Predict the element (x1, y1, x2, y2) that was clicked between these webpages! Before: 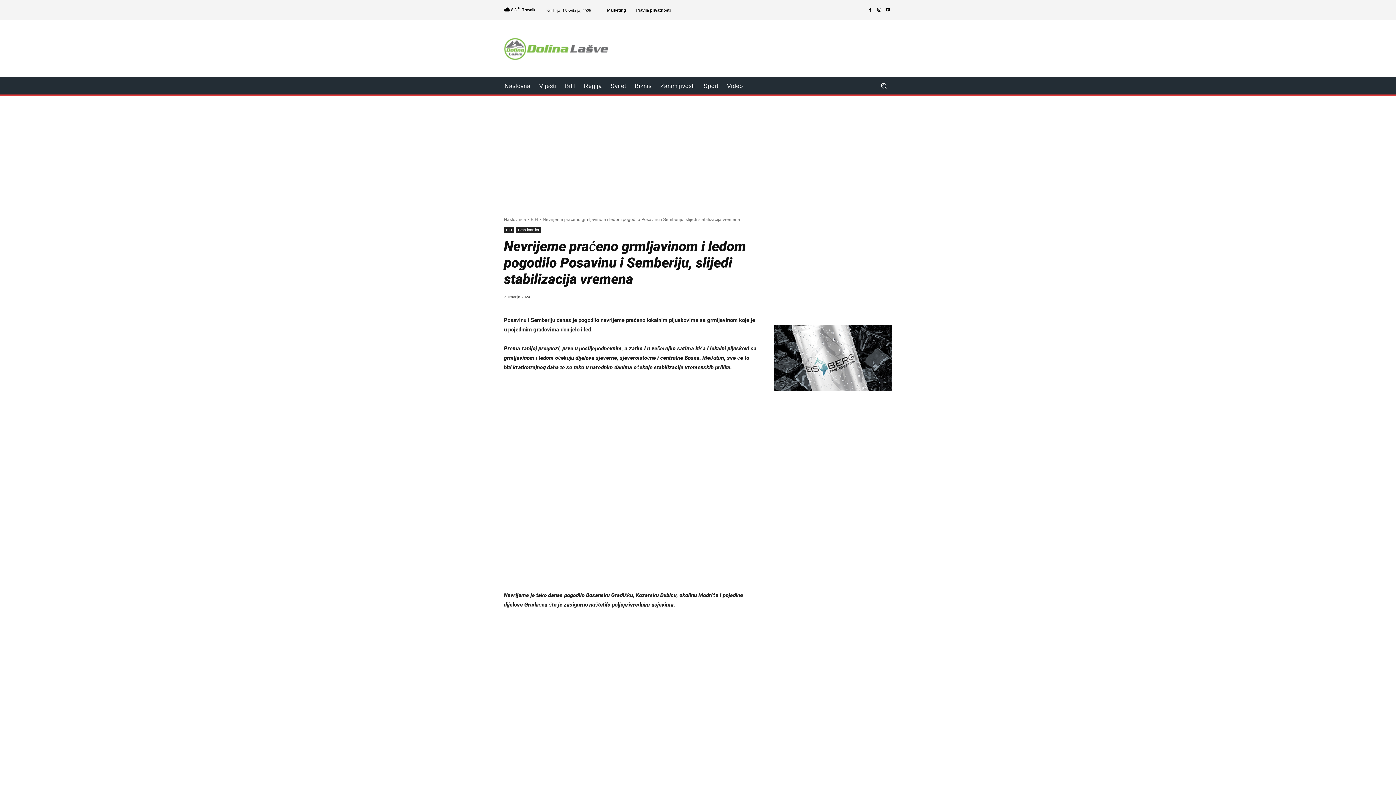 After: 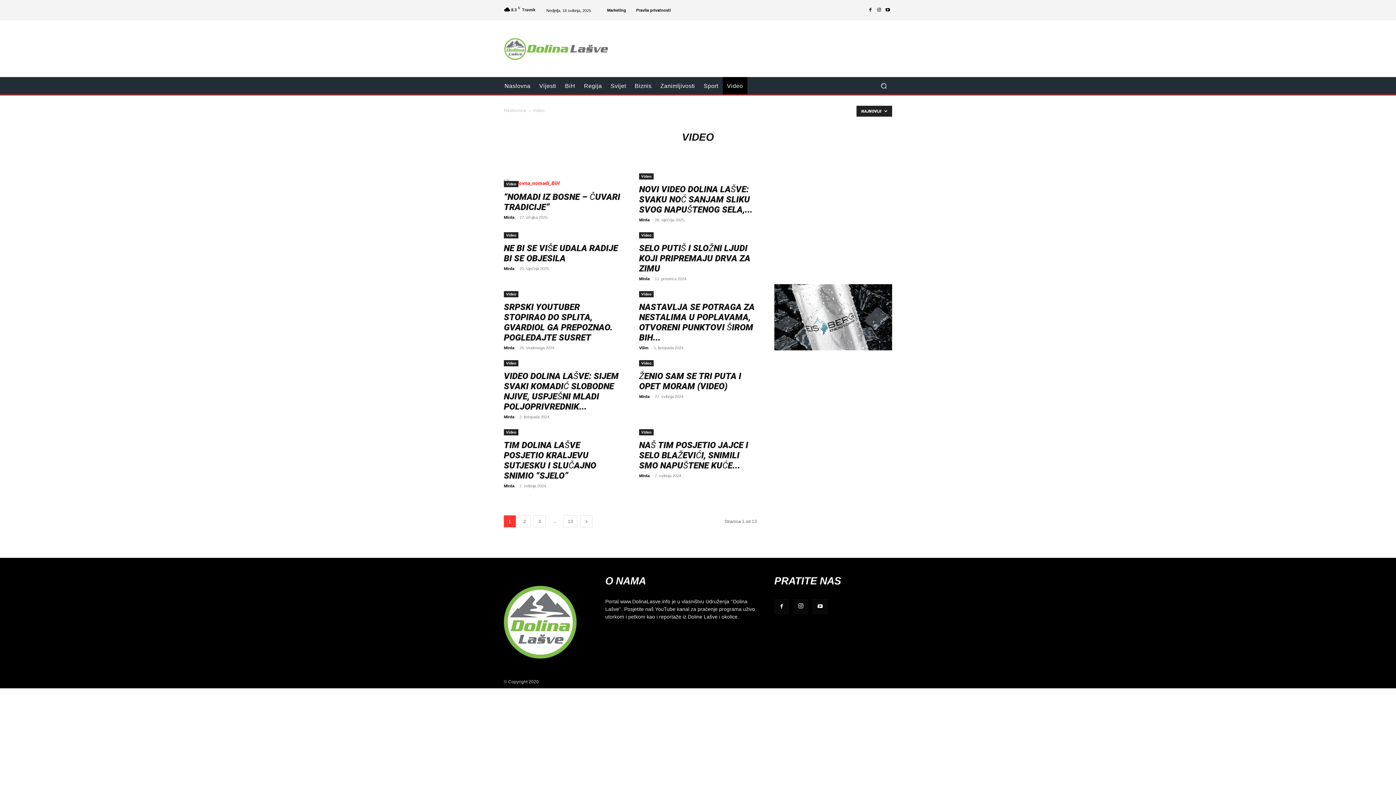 Action: bbox: (722, 77, 747, 94) label: Video